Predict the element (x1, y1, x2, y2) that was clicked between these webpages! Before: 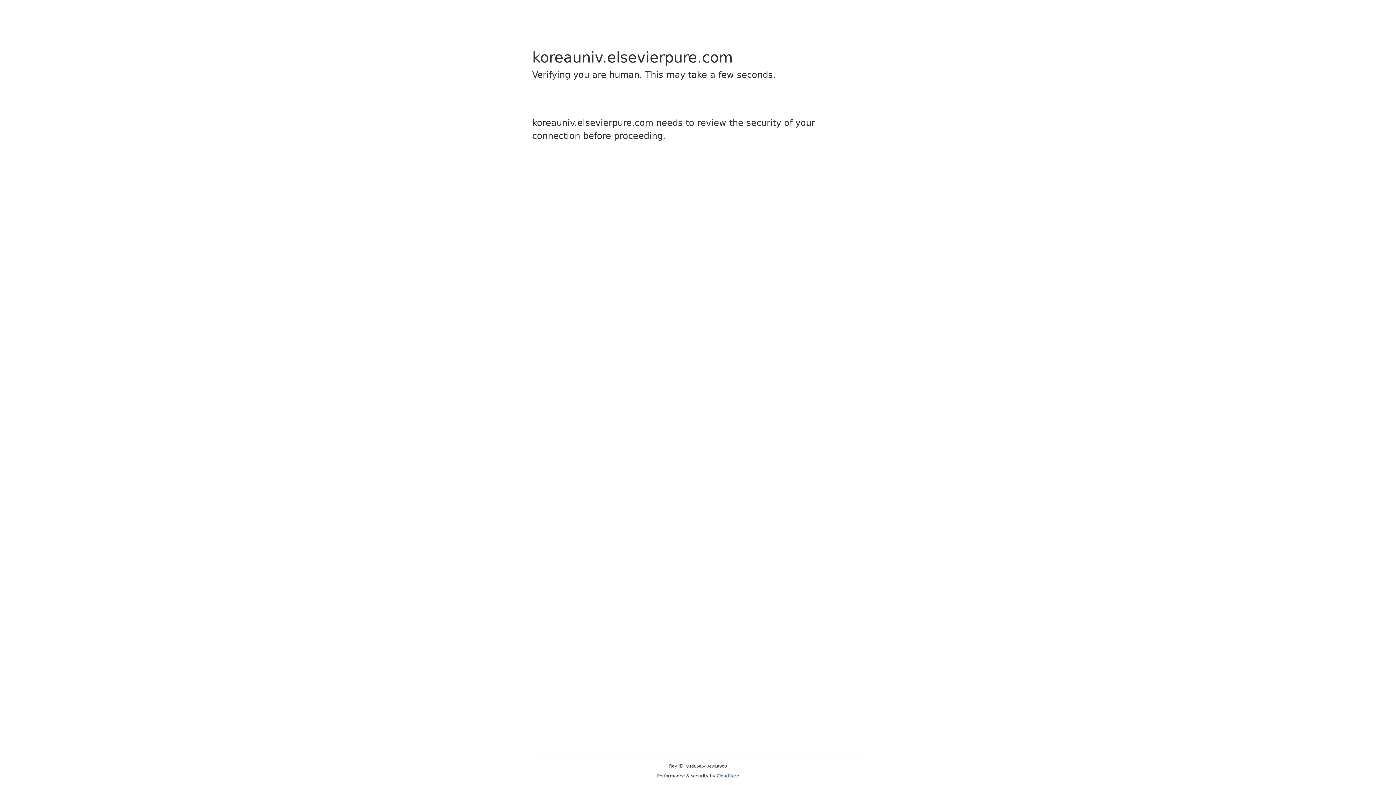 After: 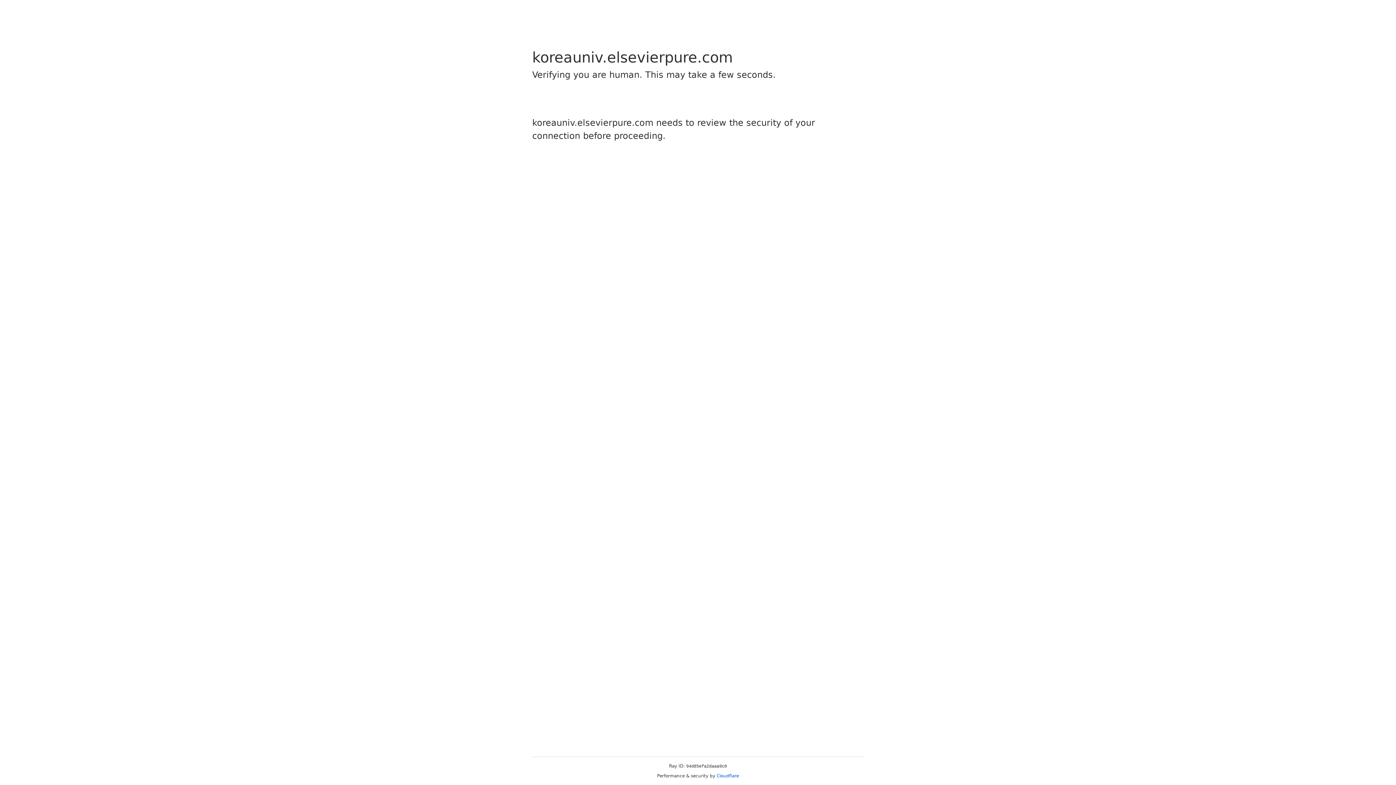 Action: label: Cloudflare bbox: (716, 773, 739, 778)